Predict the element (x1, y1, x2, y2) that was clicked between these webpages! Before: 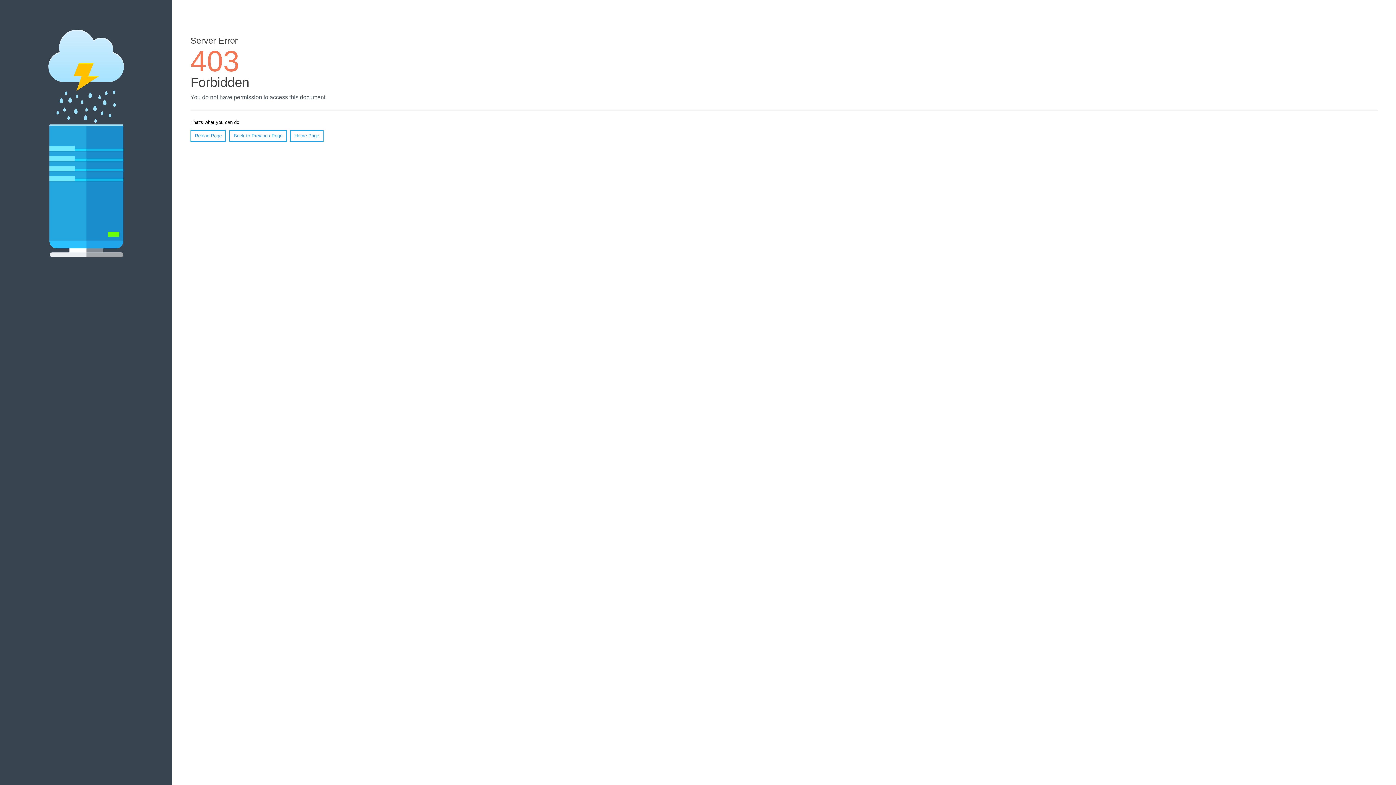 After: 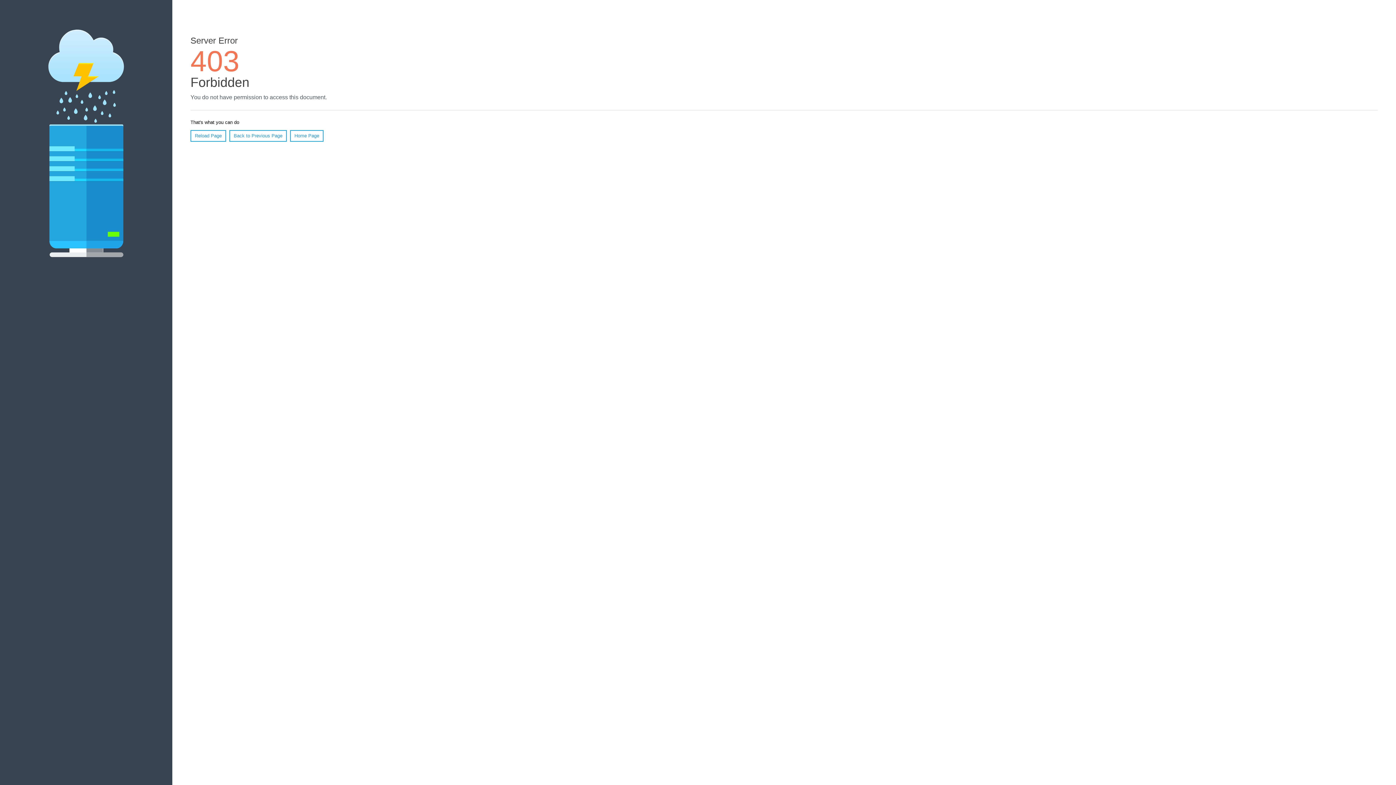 Action: bbox: (290, 130, 323, 141) label: Home Page